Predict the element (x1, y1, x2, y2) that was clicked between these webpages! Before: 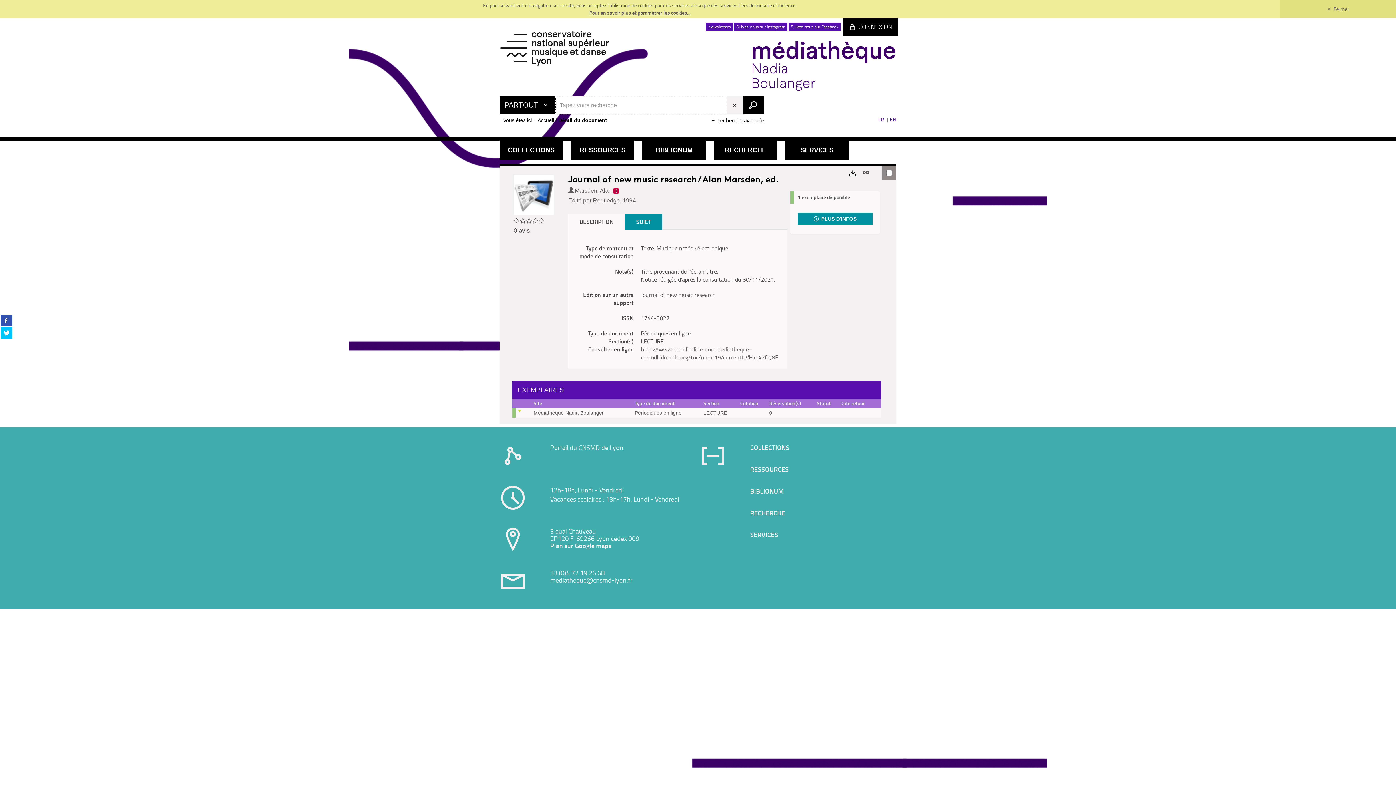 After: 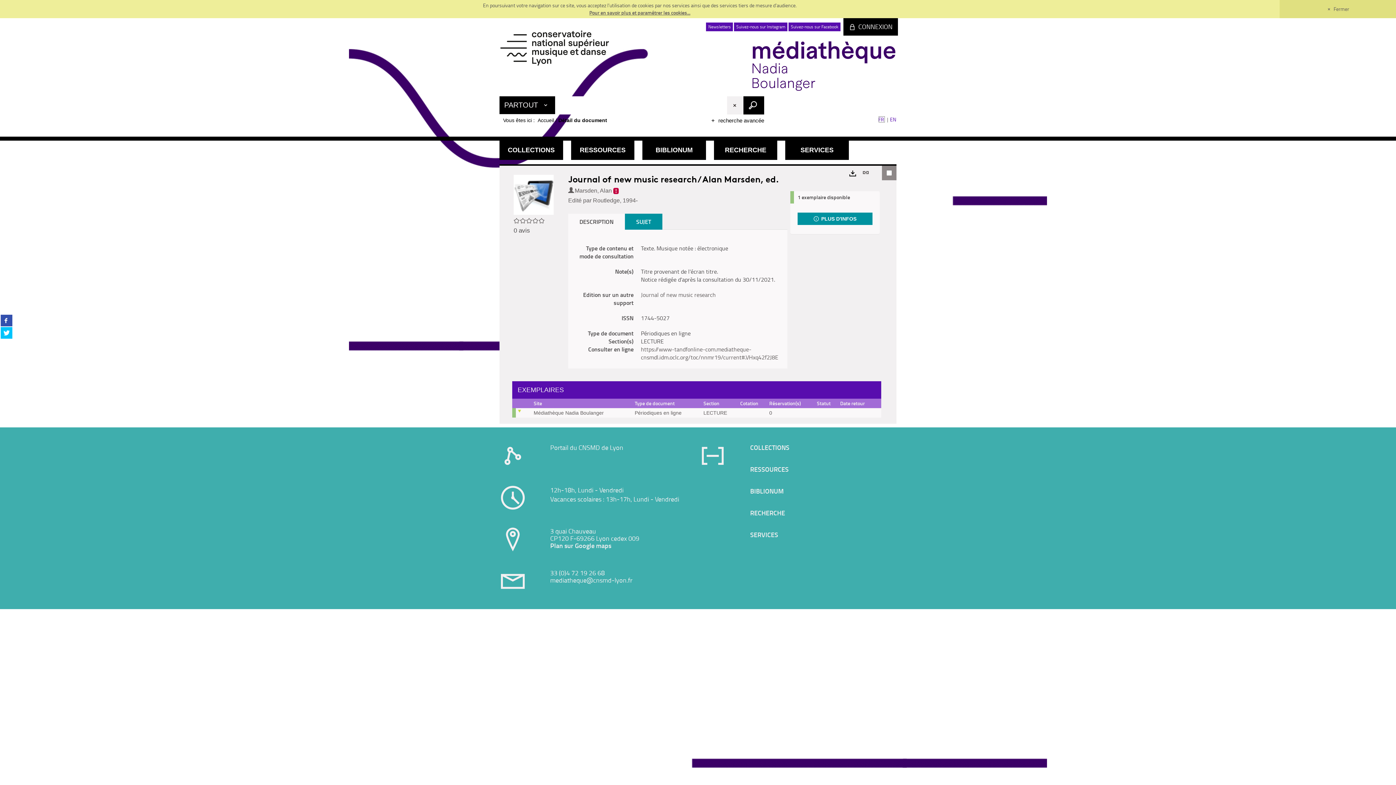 Action: bbox: (878, 116, 885, 122) label: FR 